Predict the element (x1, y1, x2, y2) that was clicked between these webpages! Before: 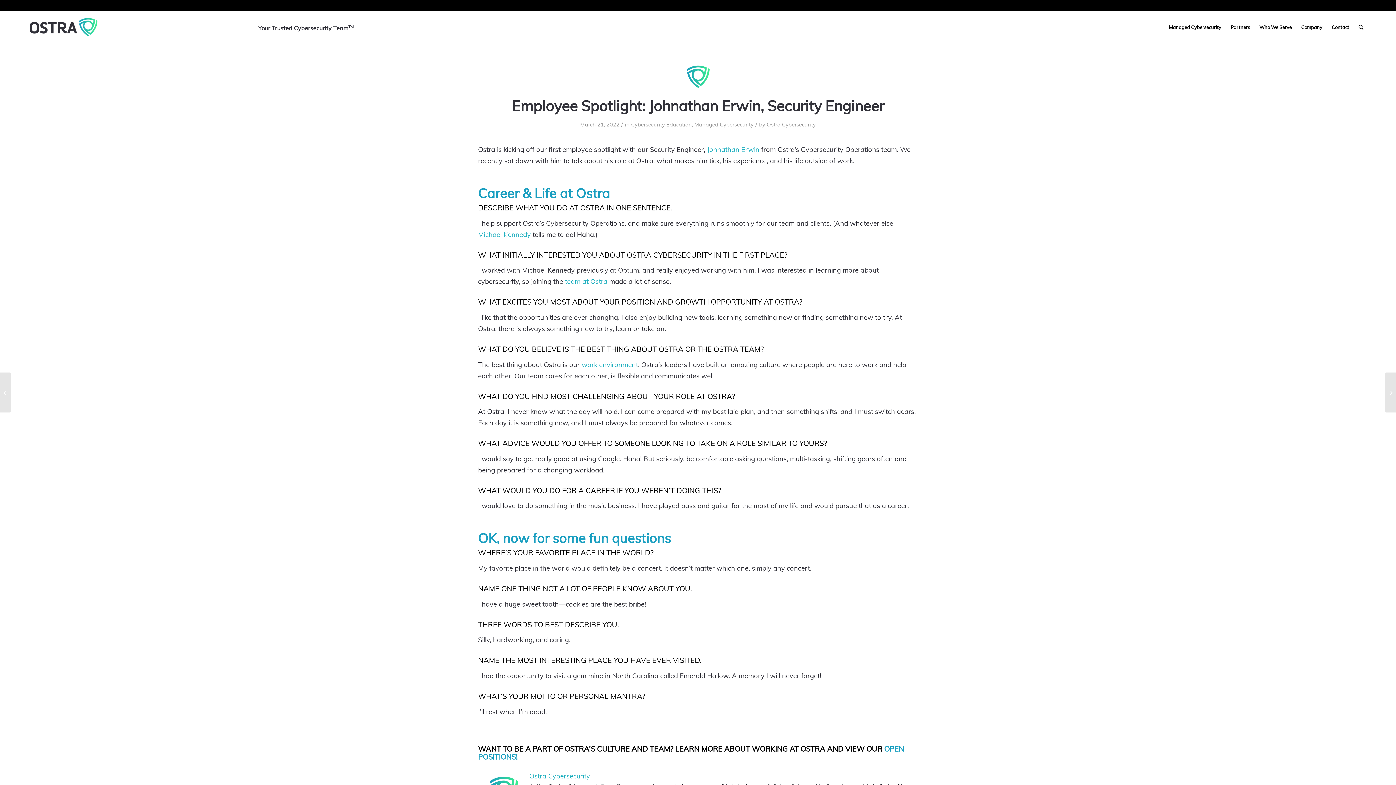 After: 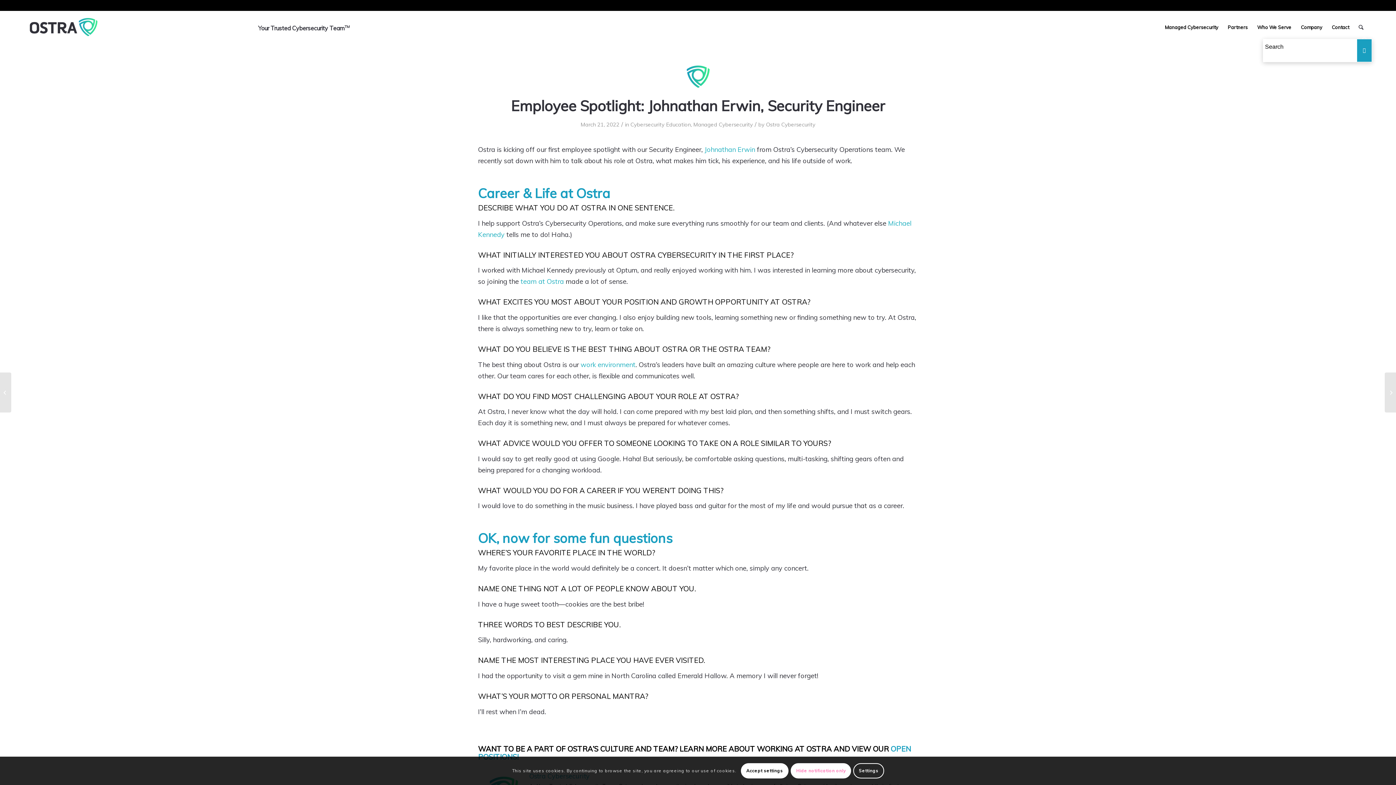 Action: label: Search bbox: (1354, 10, 1368, 43)